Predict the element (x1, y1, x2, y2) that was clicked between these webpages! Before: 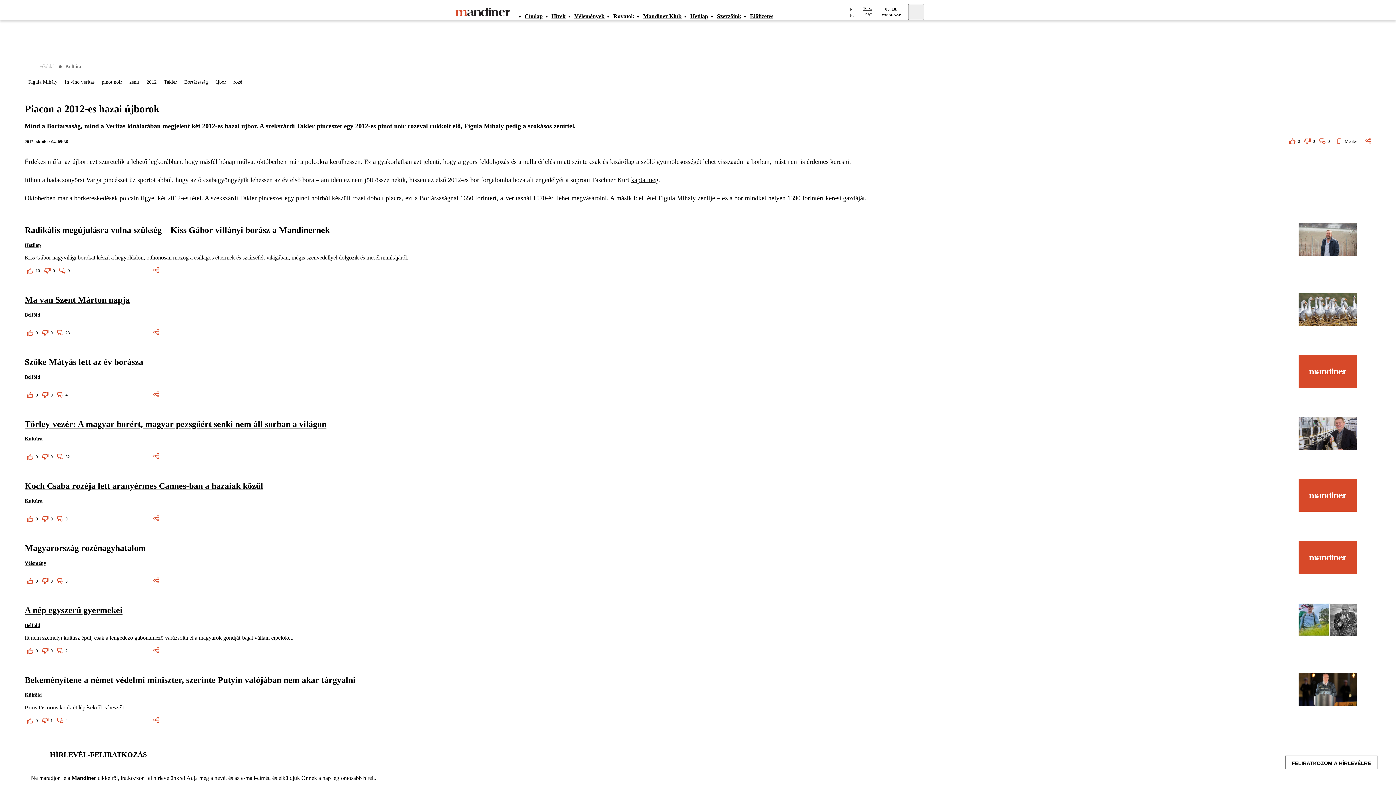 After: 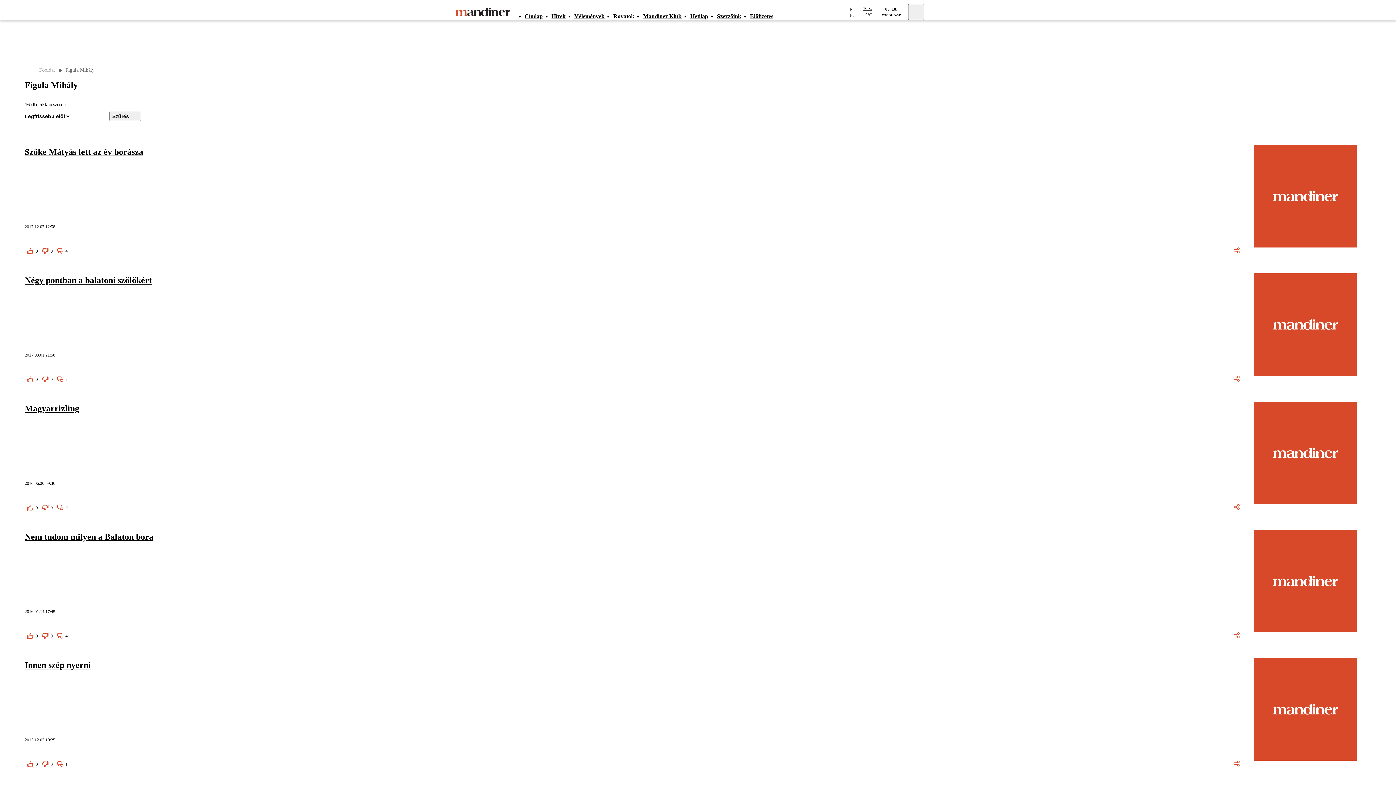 Action: bbox: (24, 76, 61, 87) label: Figula Mihály